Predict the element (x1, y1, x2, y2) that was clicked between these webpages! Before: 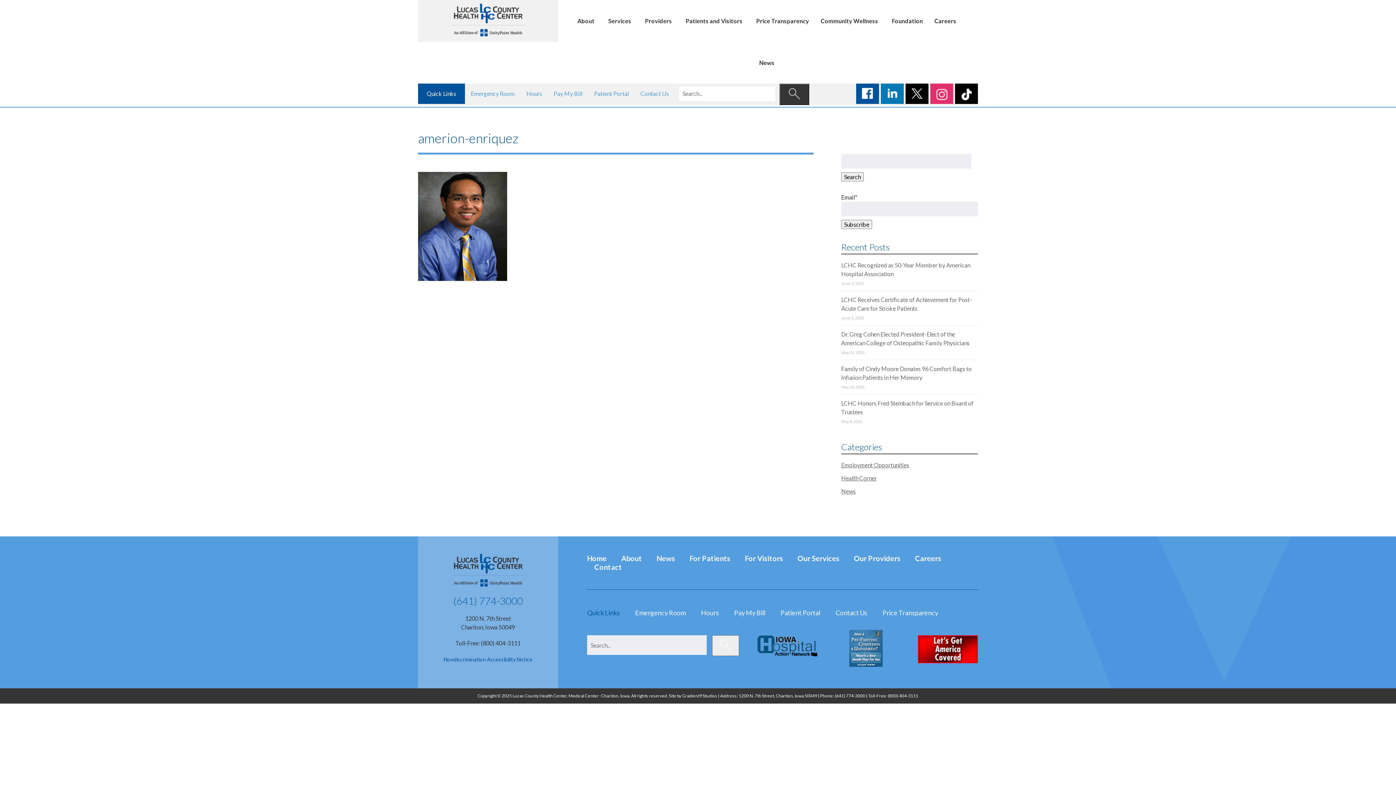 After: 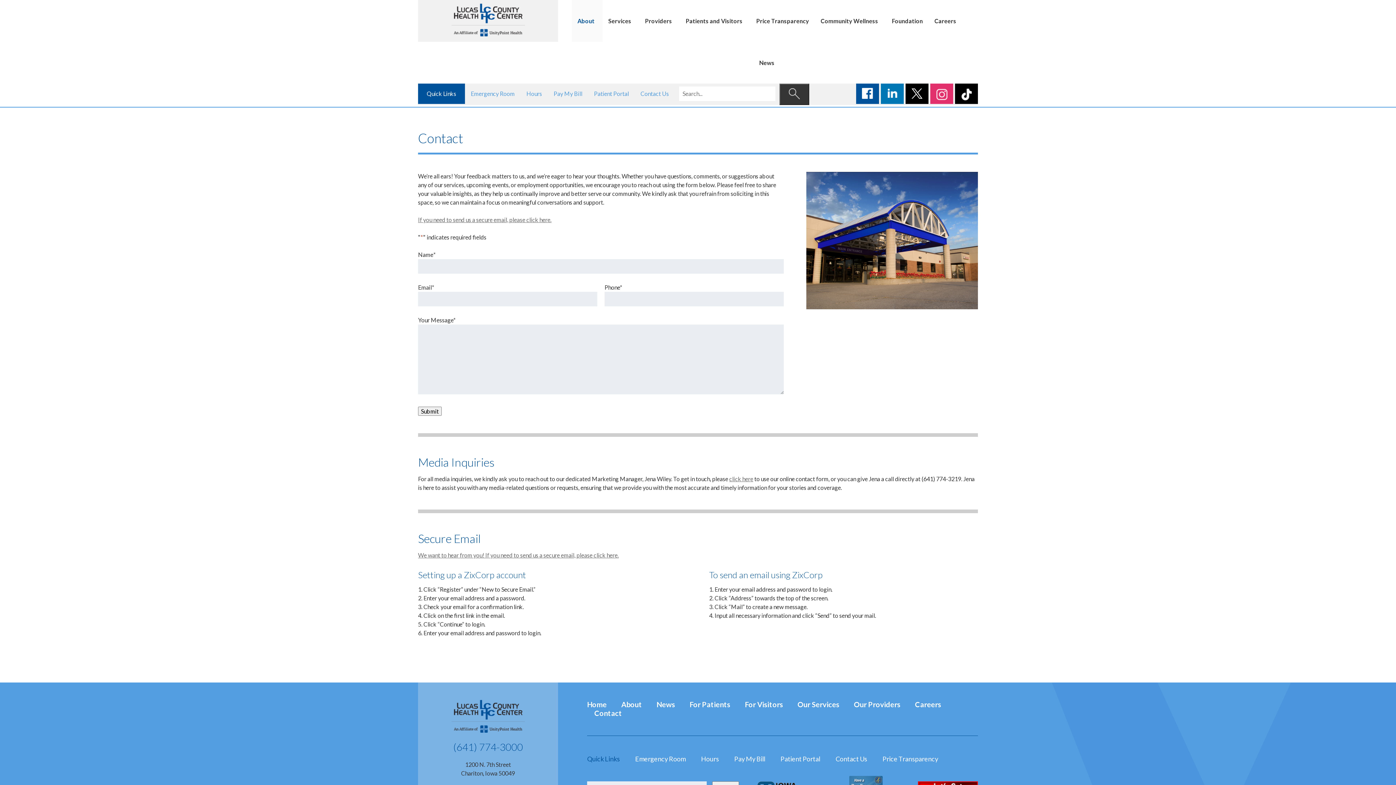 Action: bbox: (640, 90, 669, 97) label: Contact Us